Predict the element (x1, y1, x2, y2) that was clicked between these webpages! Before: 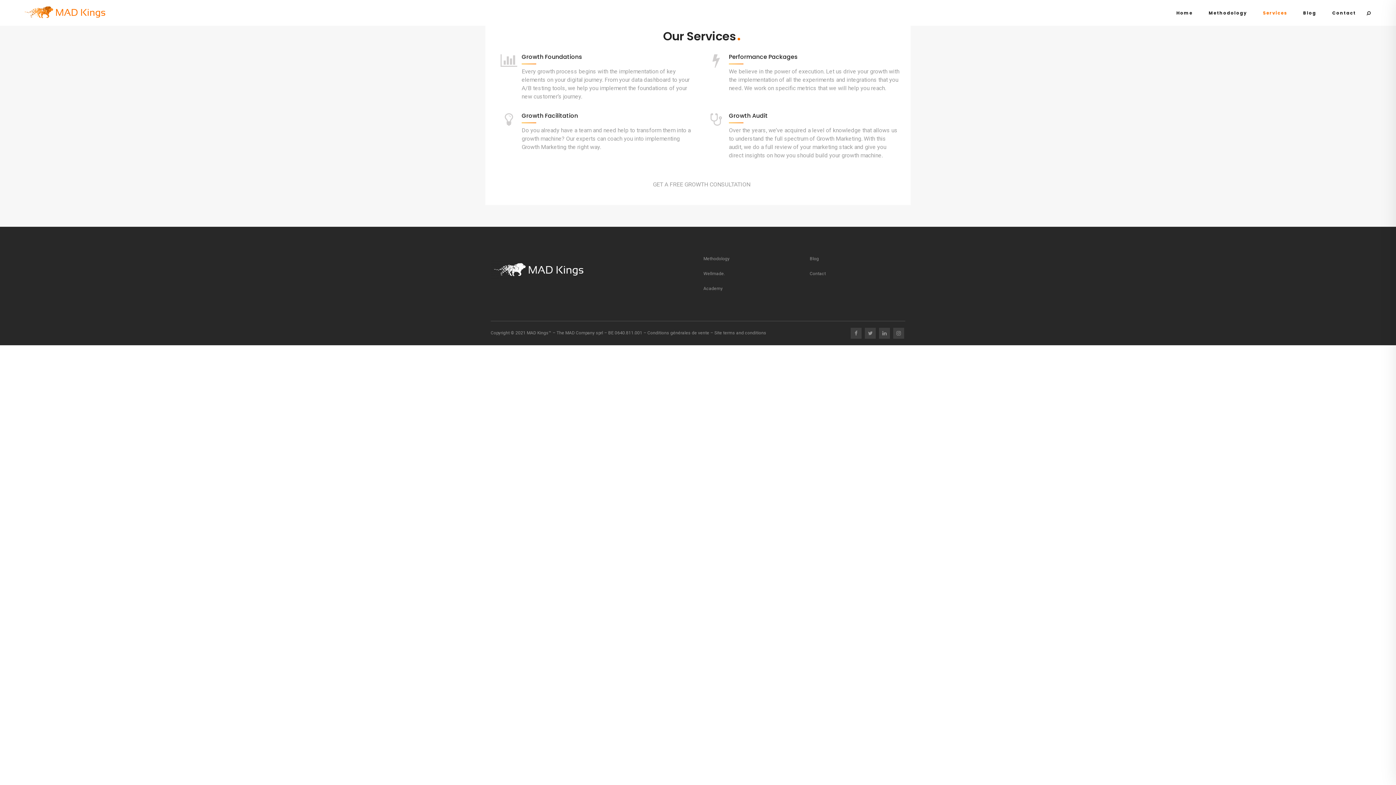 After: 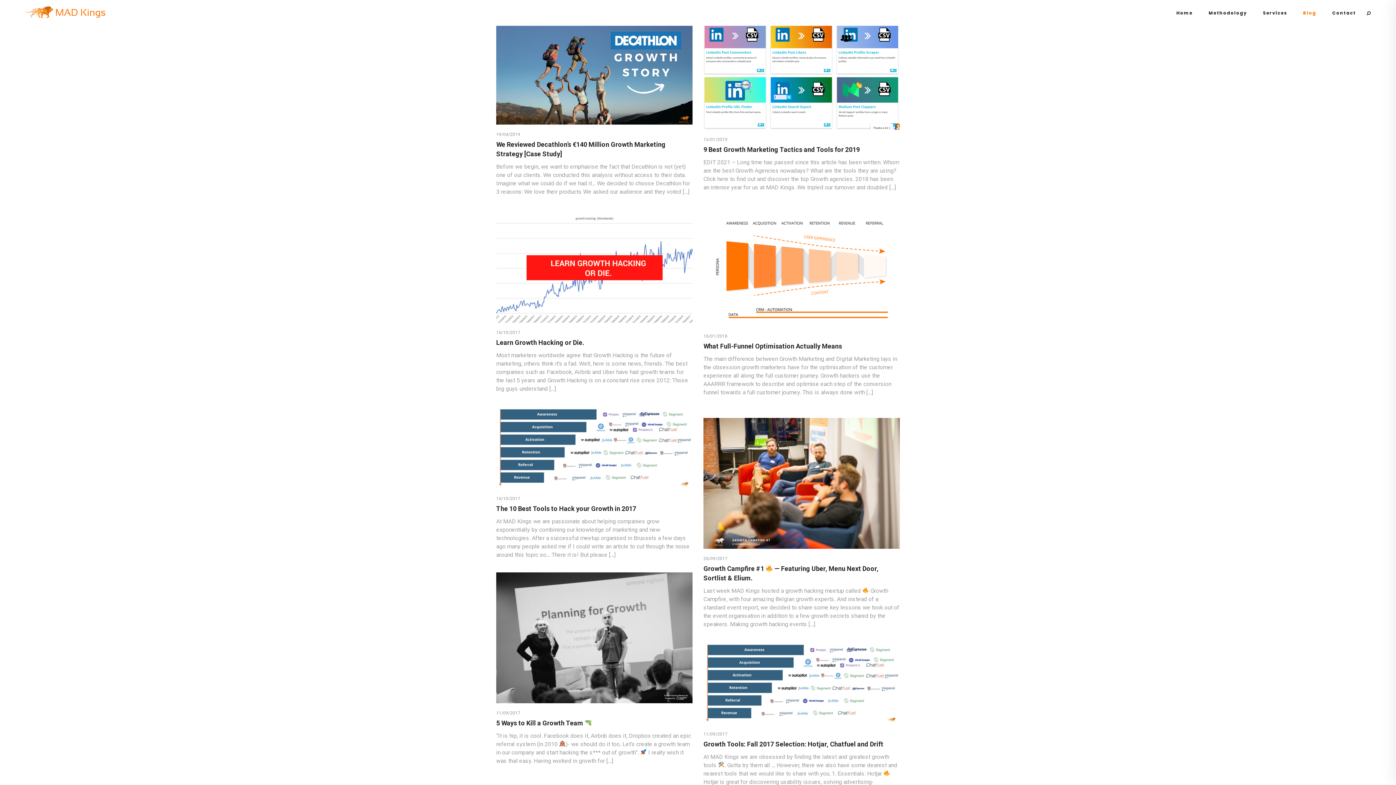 Action: label: Blog bbox: (1303, 0, 1316, 25)